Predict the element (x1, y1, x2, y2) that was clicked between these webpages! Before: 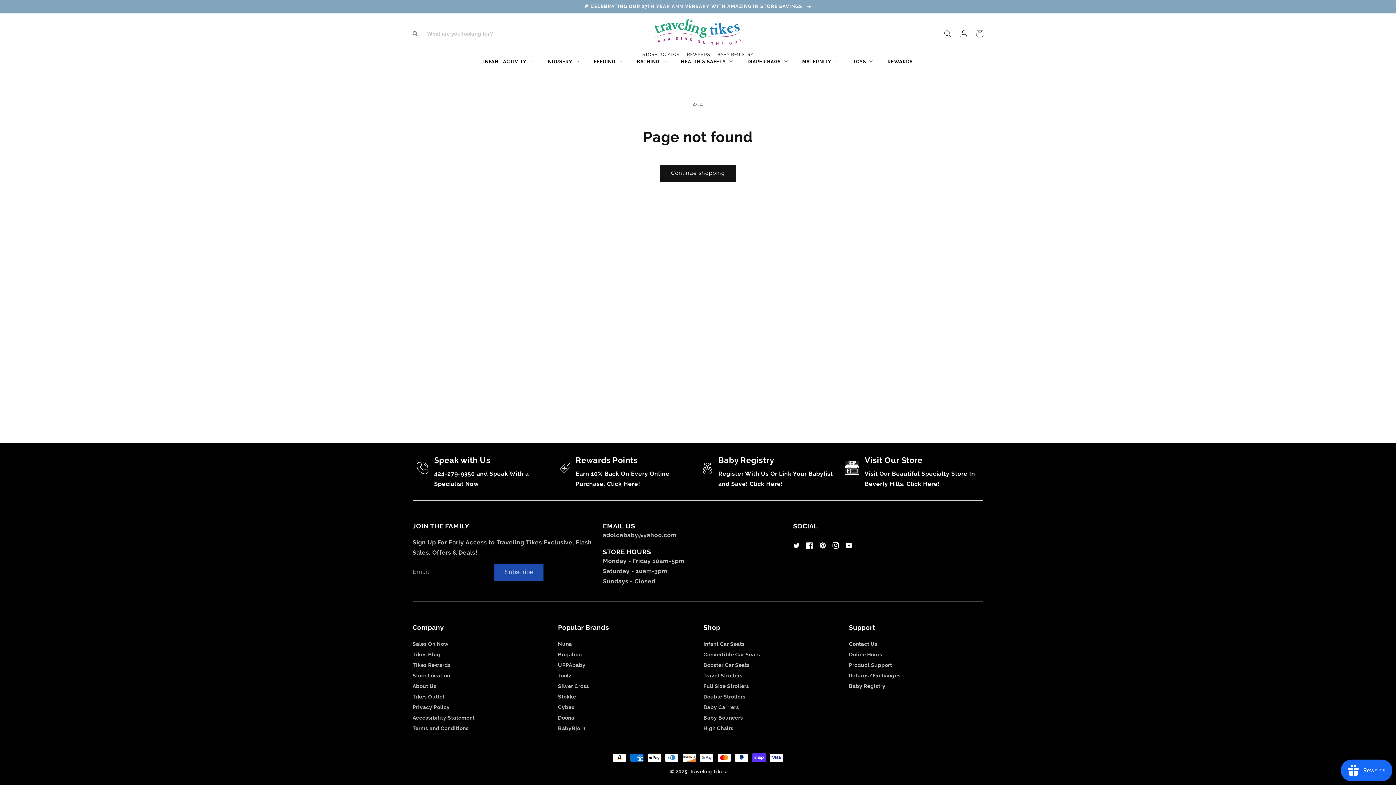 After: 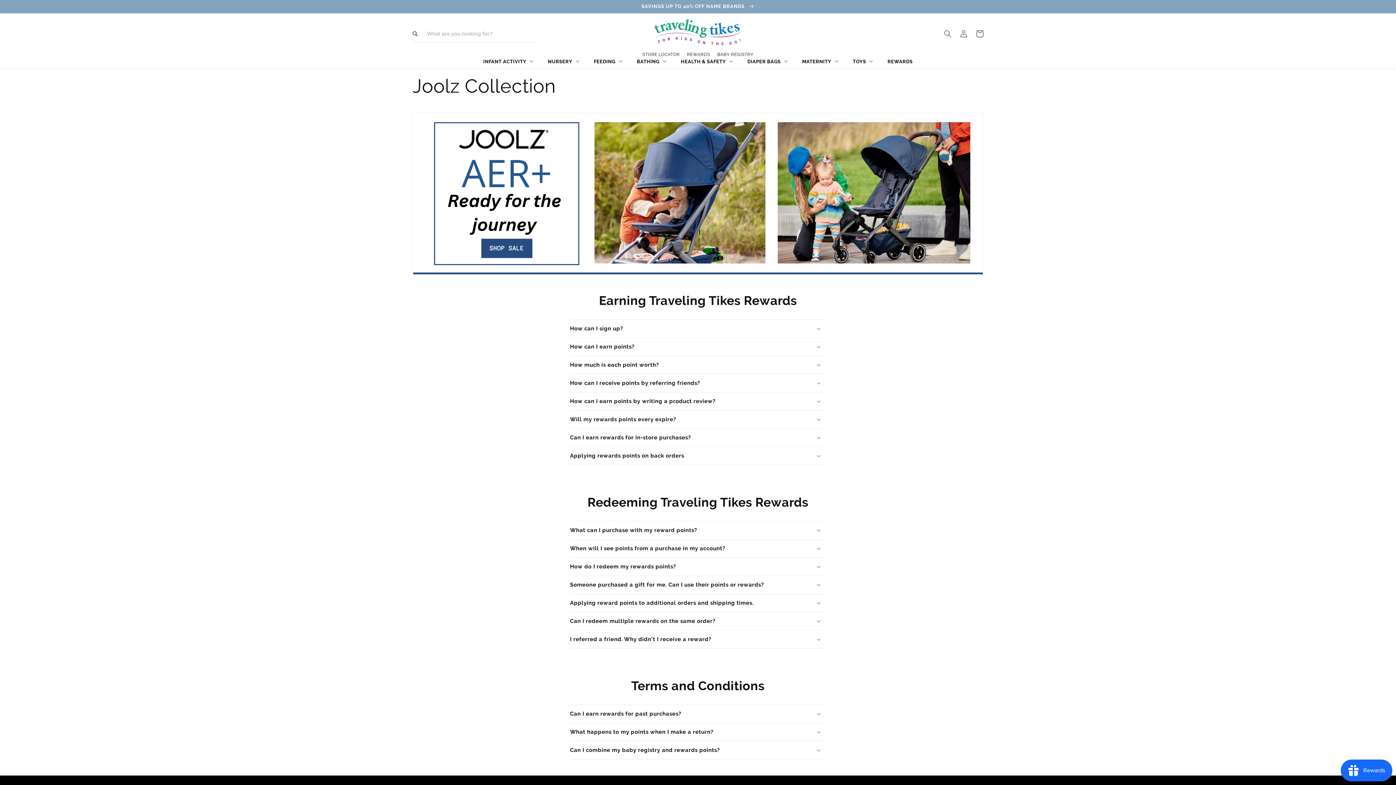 Action: bbox: (558, 670, 571, 681) label: Joolz